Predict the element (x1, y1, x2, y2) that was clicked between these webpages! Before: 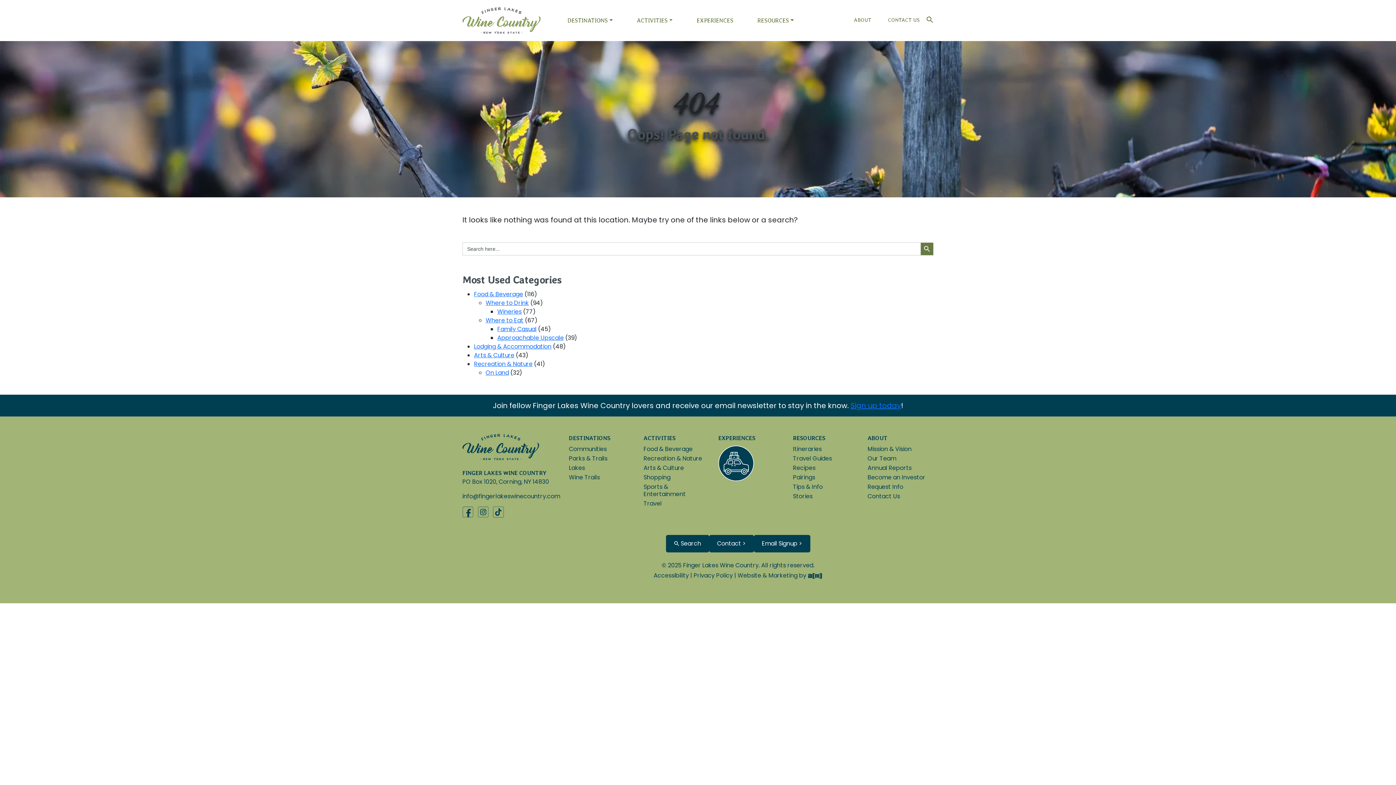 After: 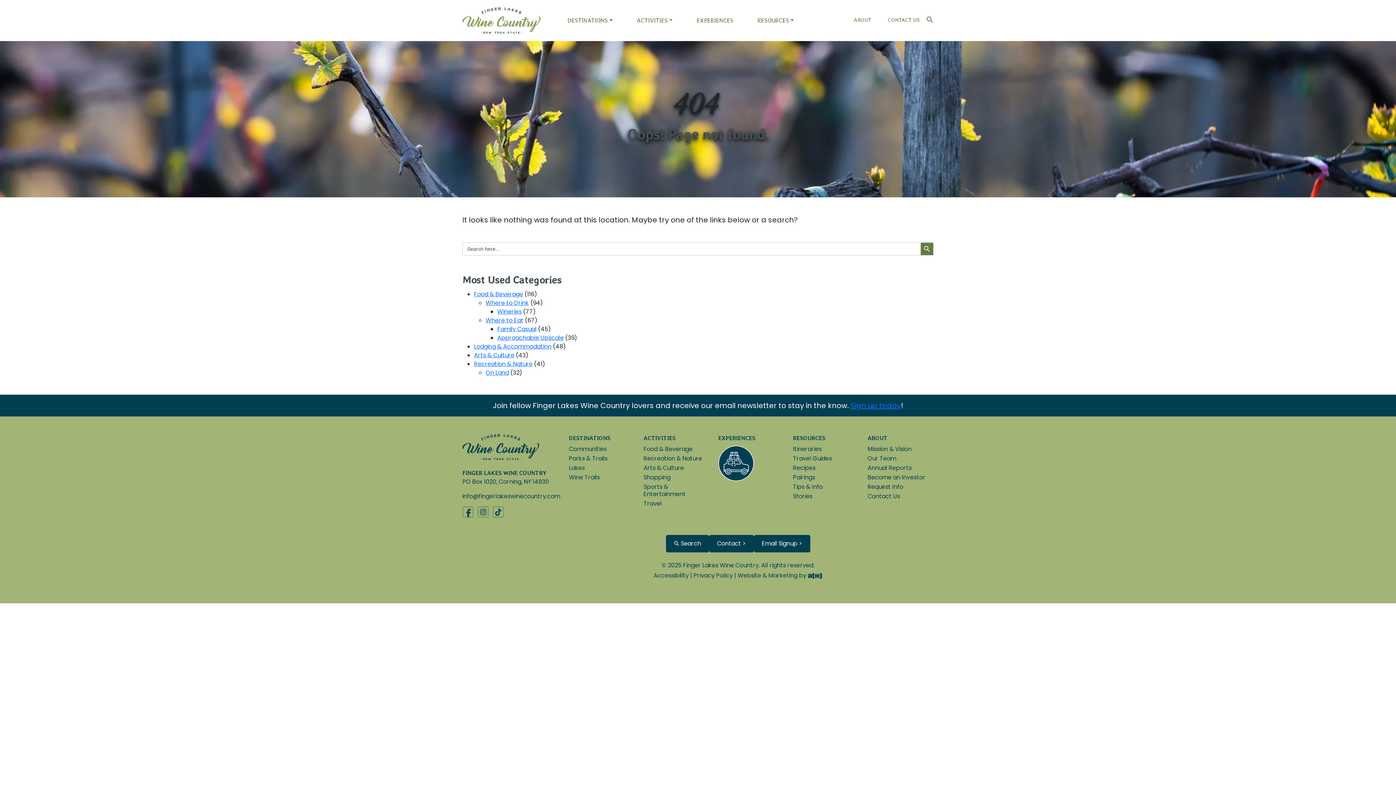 Action: bbox: (462, 492, 560, 500) label: info@fingerlakeswinecountry.com